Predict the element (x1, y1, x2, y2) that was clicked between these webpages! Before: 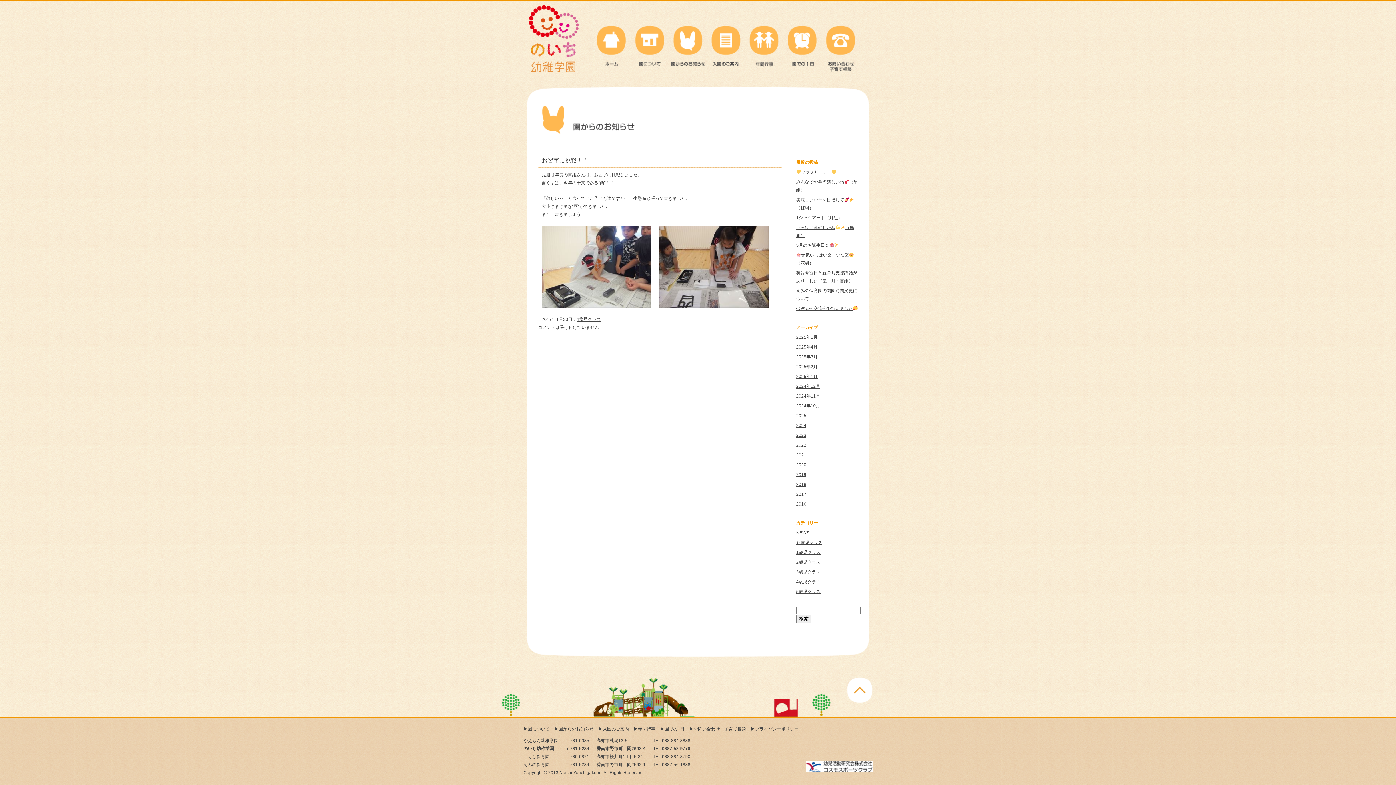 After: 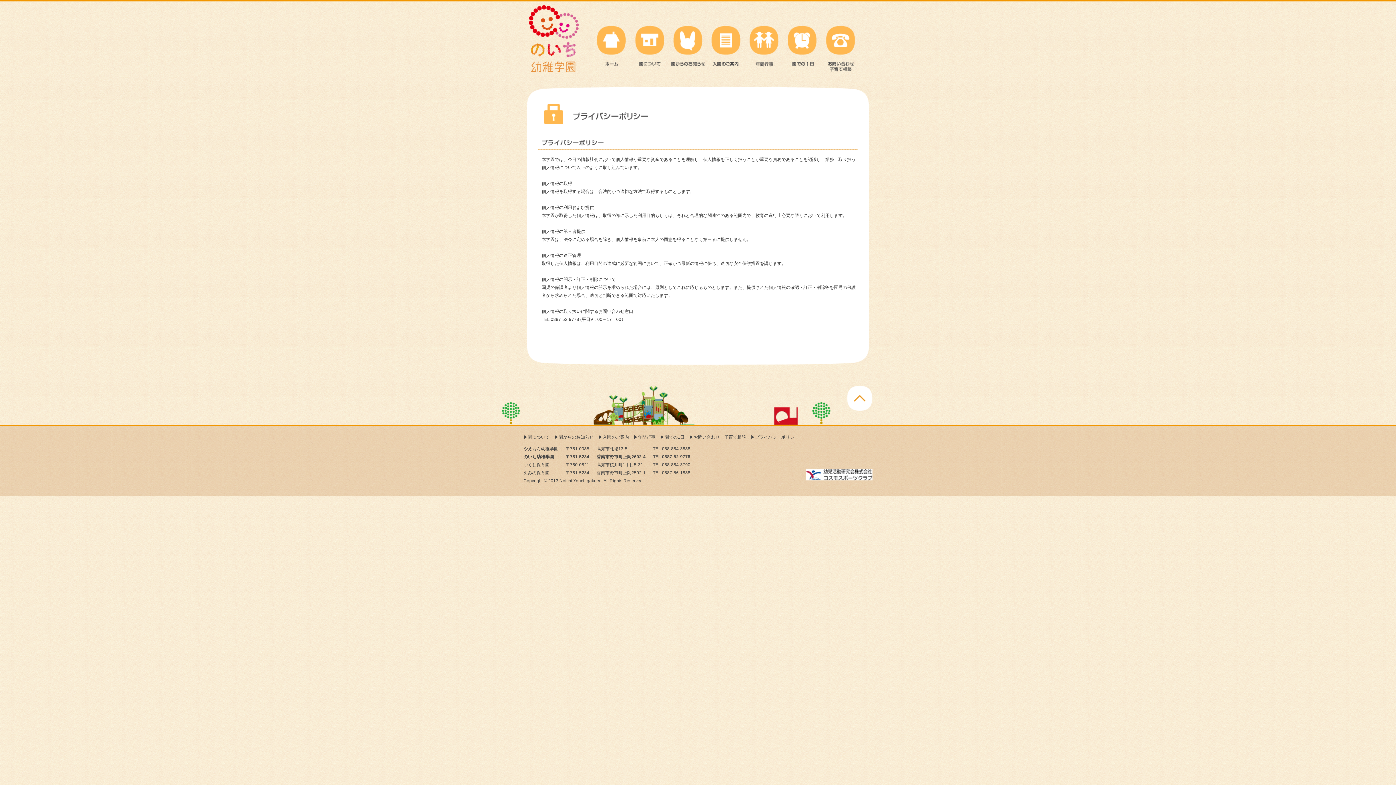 Action: bbox: (755, 726, 798, 732) label: プライバシーポリシー